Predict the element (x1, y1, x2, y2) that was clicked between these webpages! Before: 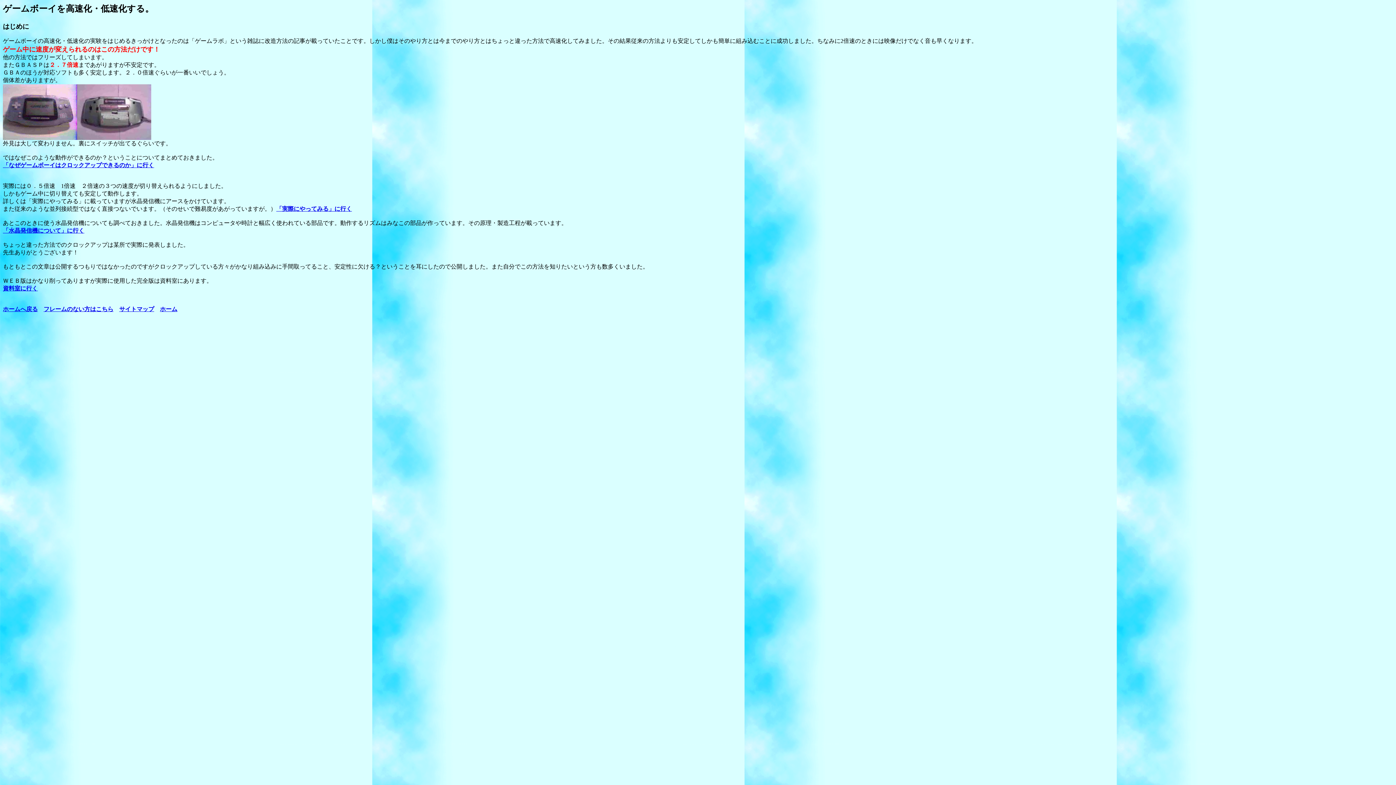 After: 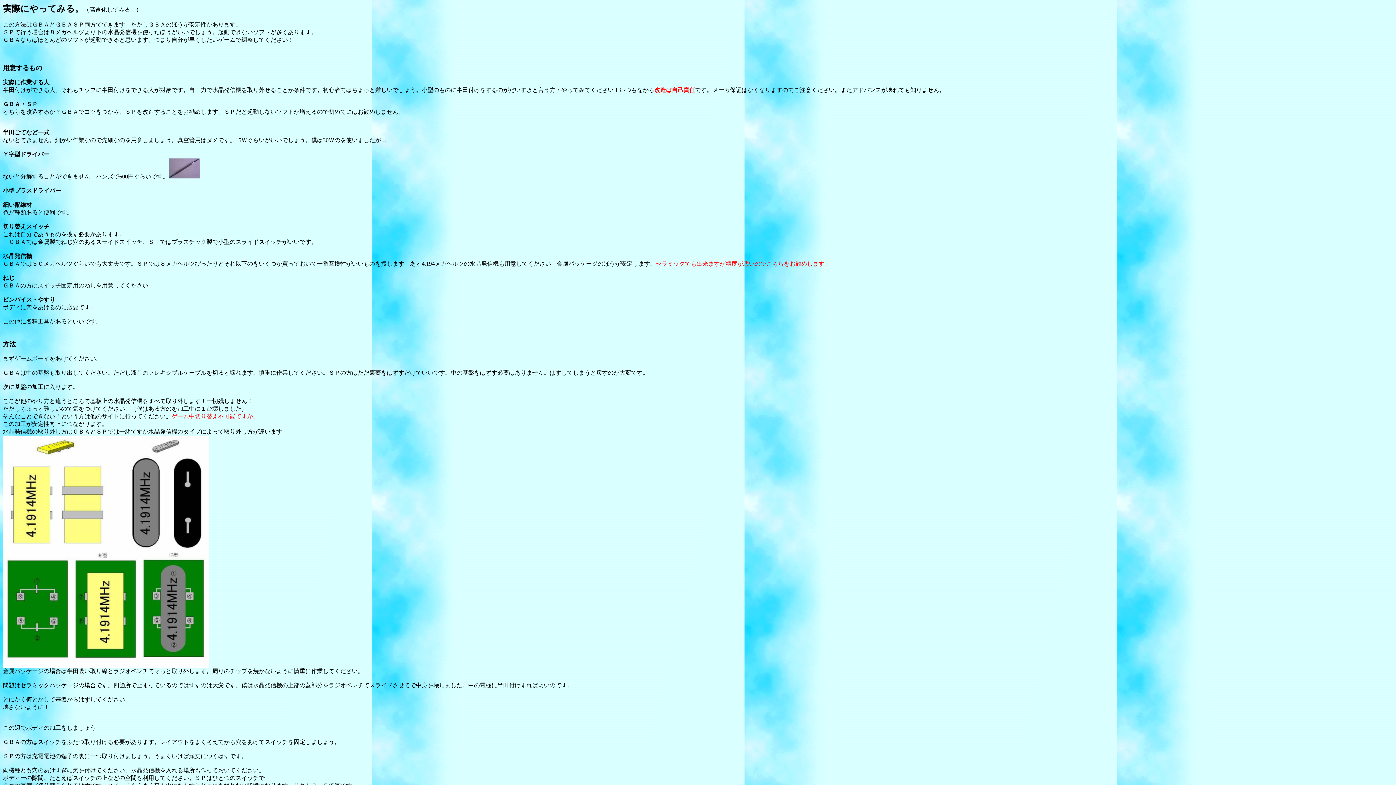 Action: label: 「実際にやってみる」に行く bbox: (276, 205, 352, 212)